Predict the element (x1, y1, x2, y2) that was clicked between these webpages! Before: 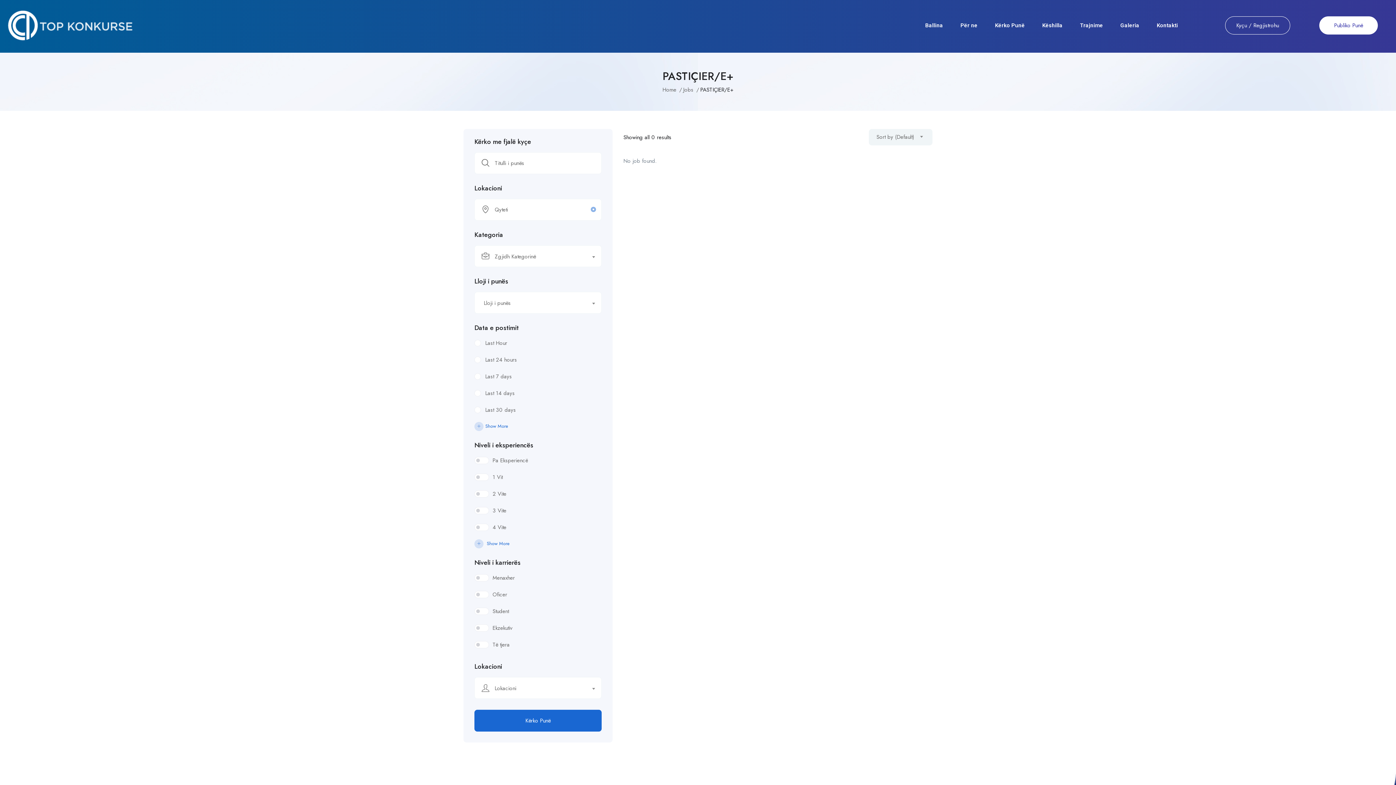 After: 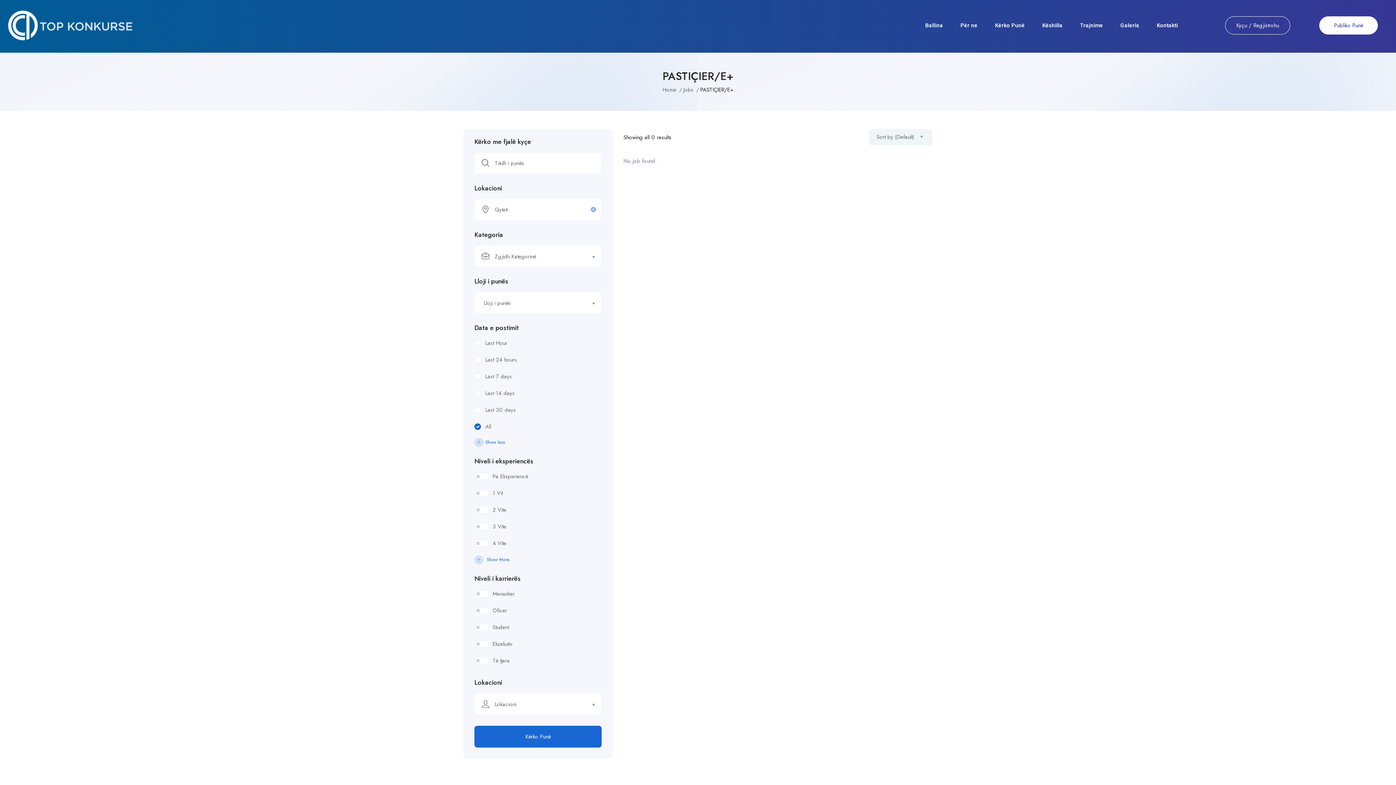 Action: bbox: (474, 422, 601, 431) label: Show More